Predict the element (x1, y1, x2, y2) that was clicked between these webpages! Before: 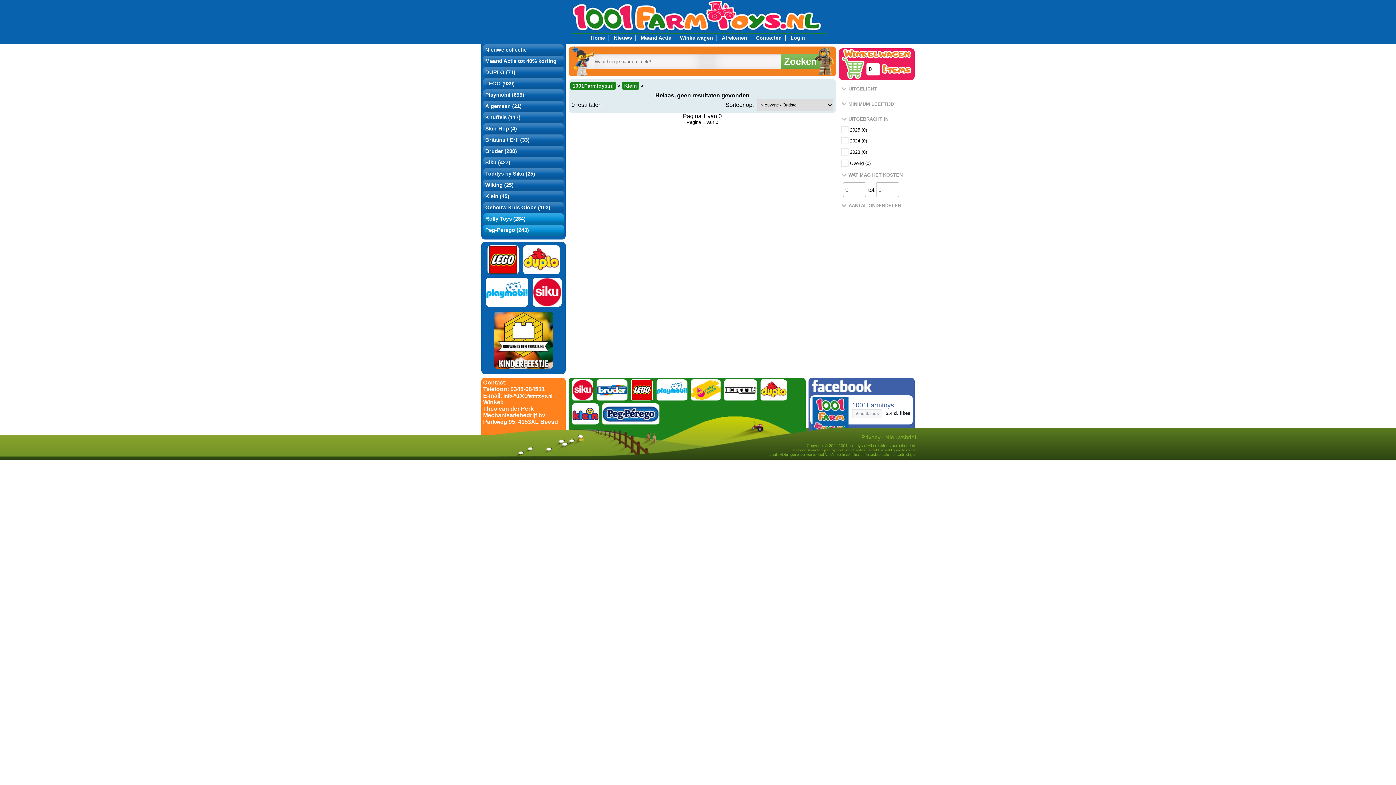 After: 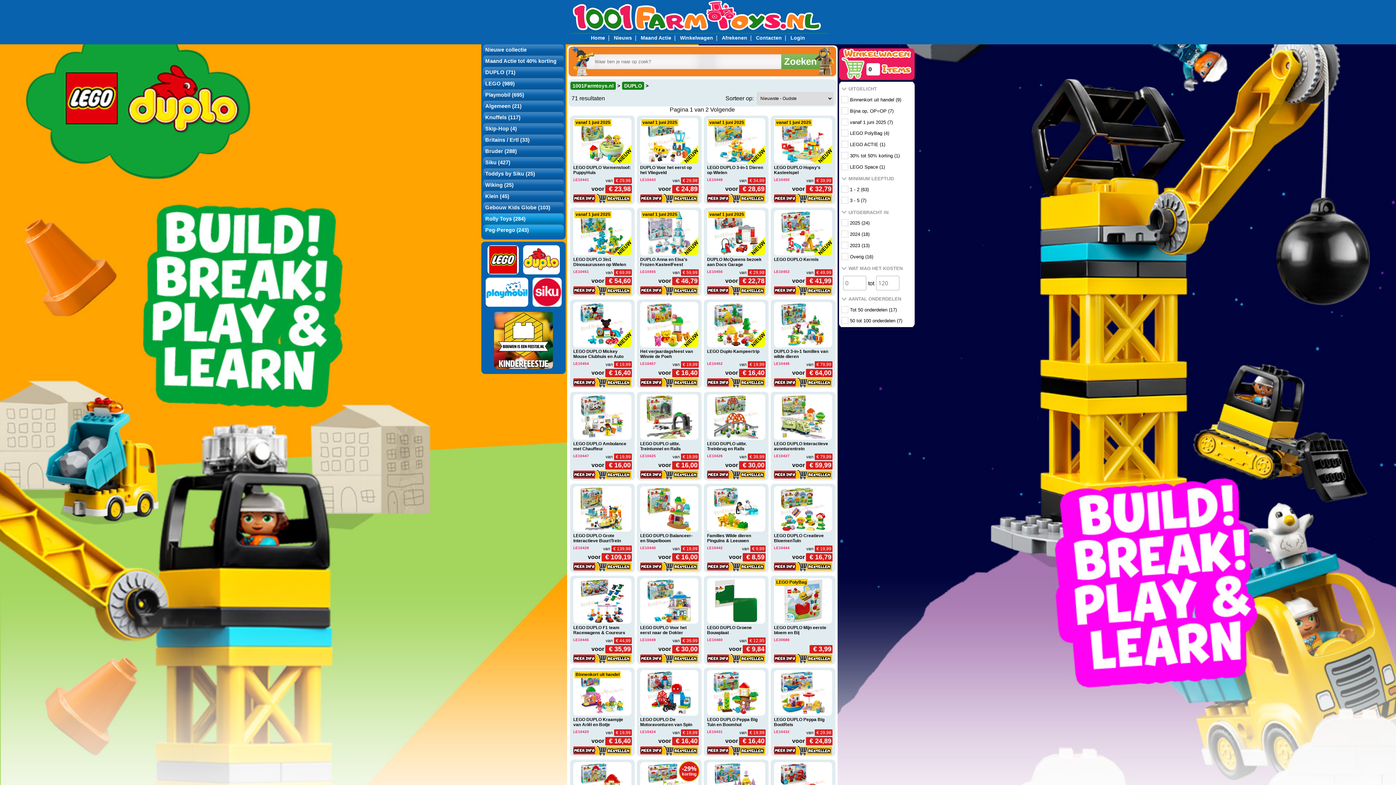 Action: label: DUPLO (71) bbox: (483, 66, 564, 77)